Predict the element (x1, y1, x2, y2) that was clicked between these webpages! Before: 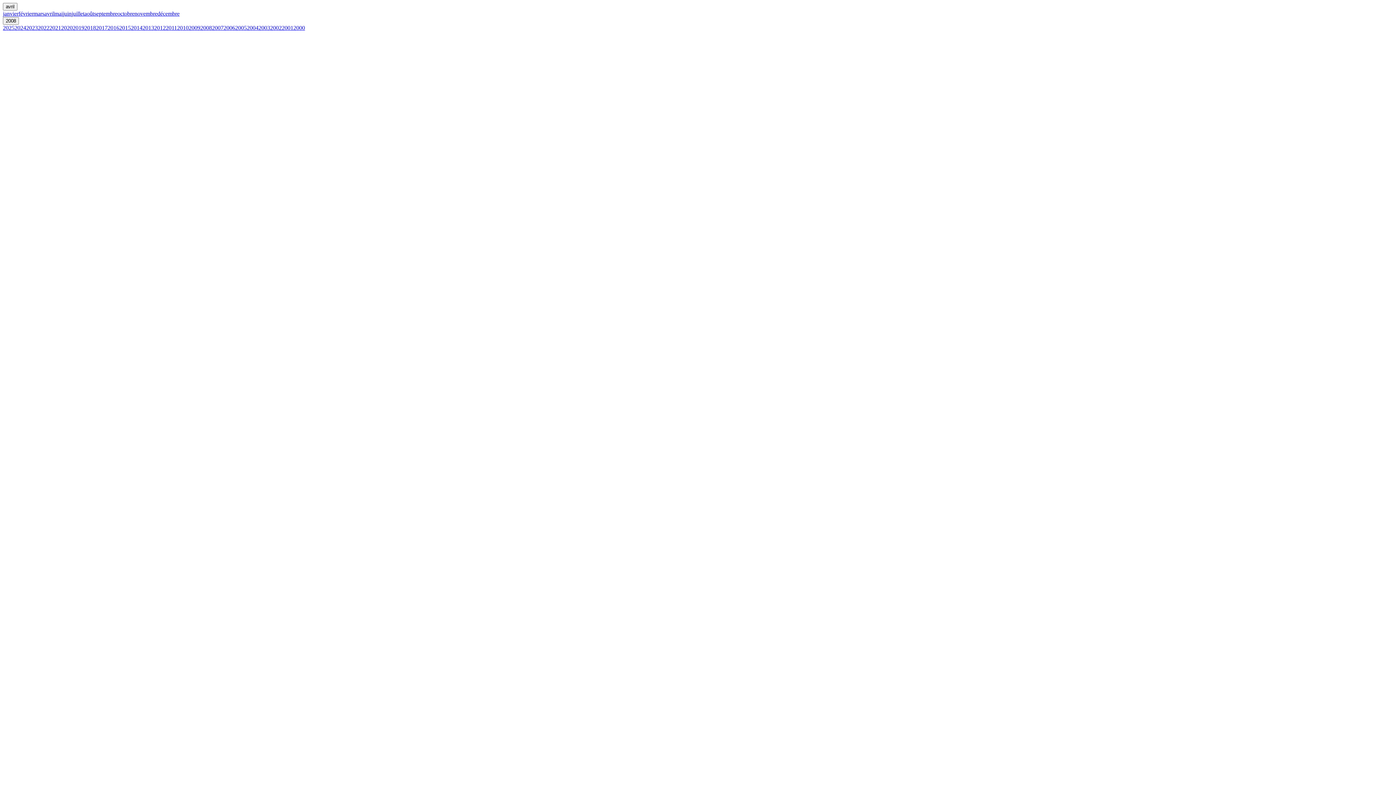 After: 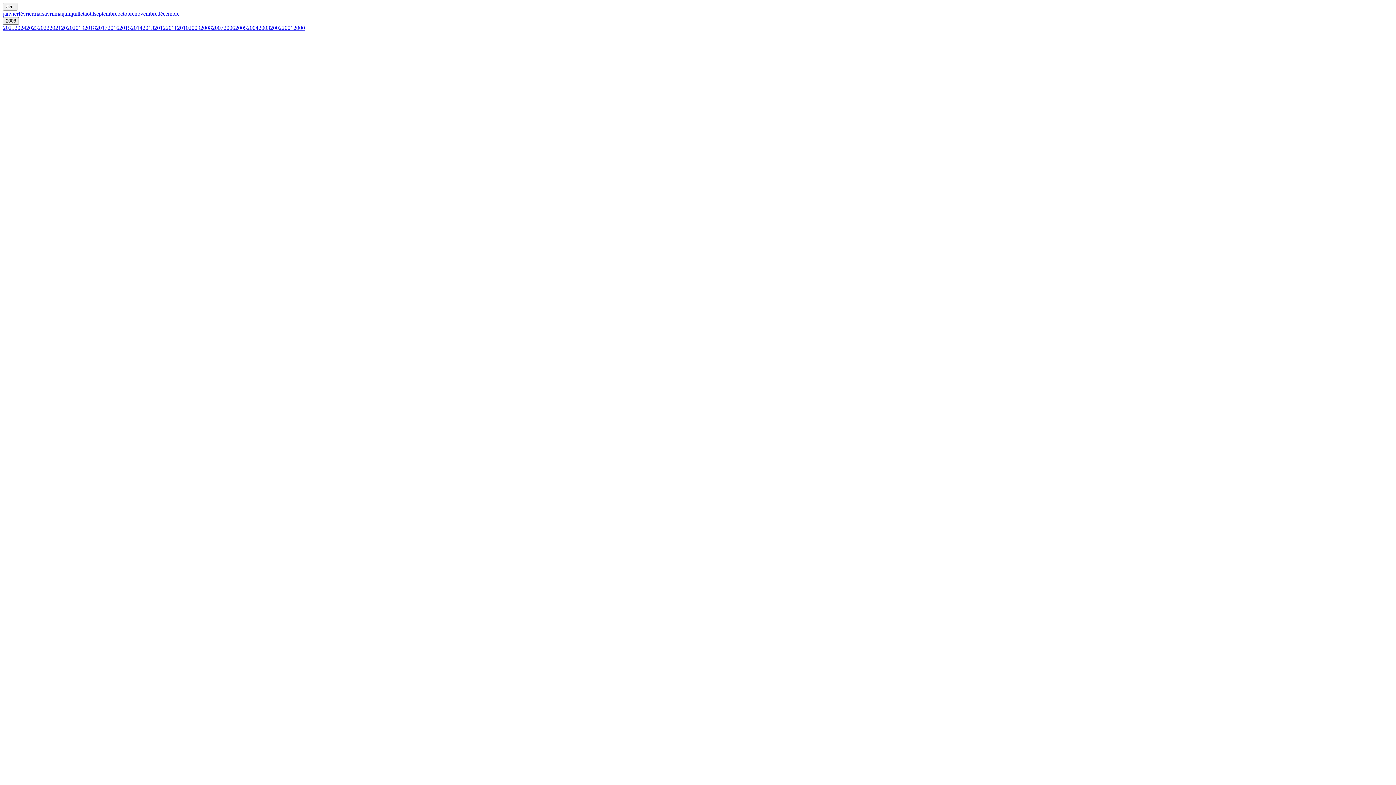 Action: bbox: (44, 10, 54, 16) label: avril